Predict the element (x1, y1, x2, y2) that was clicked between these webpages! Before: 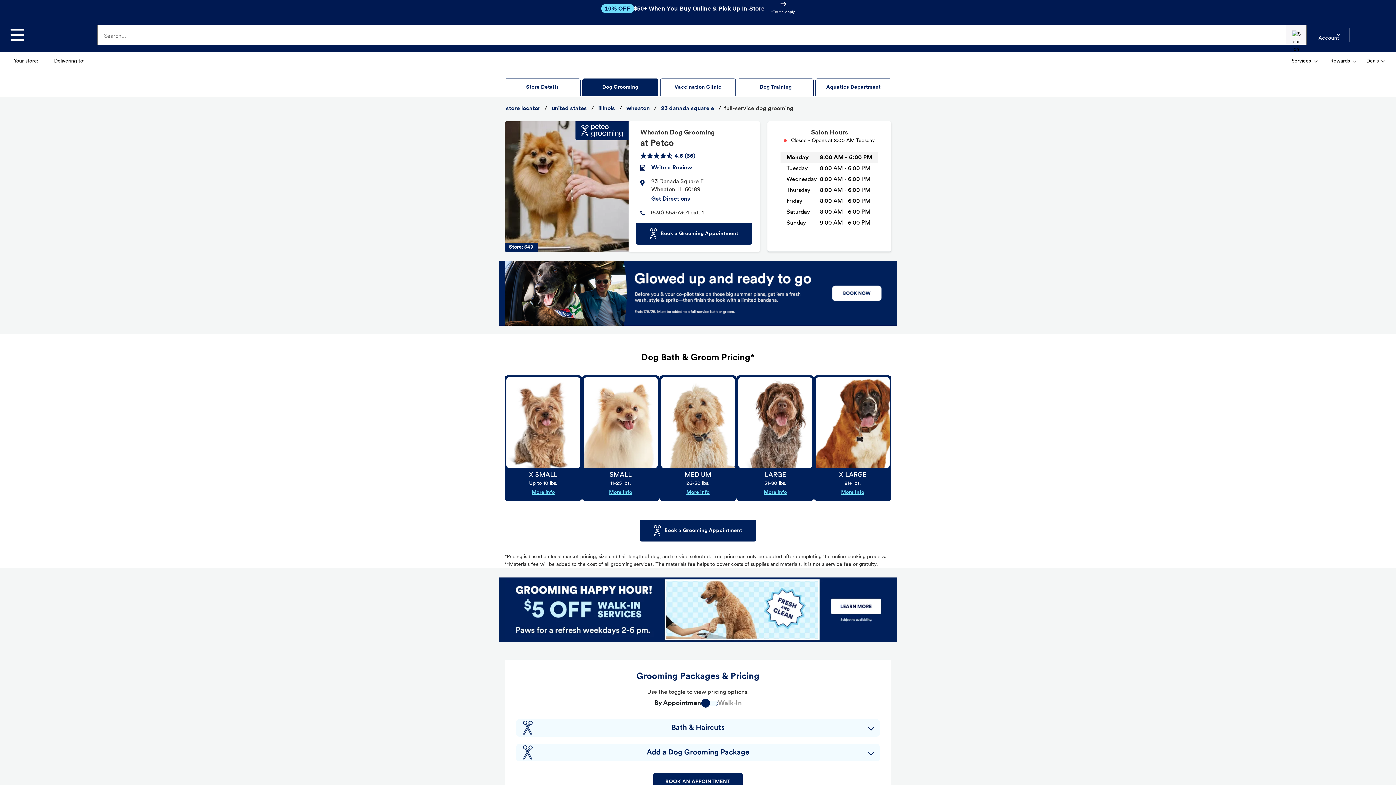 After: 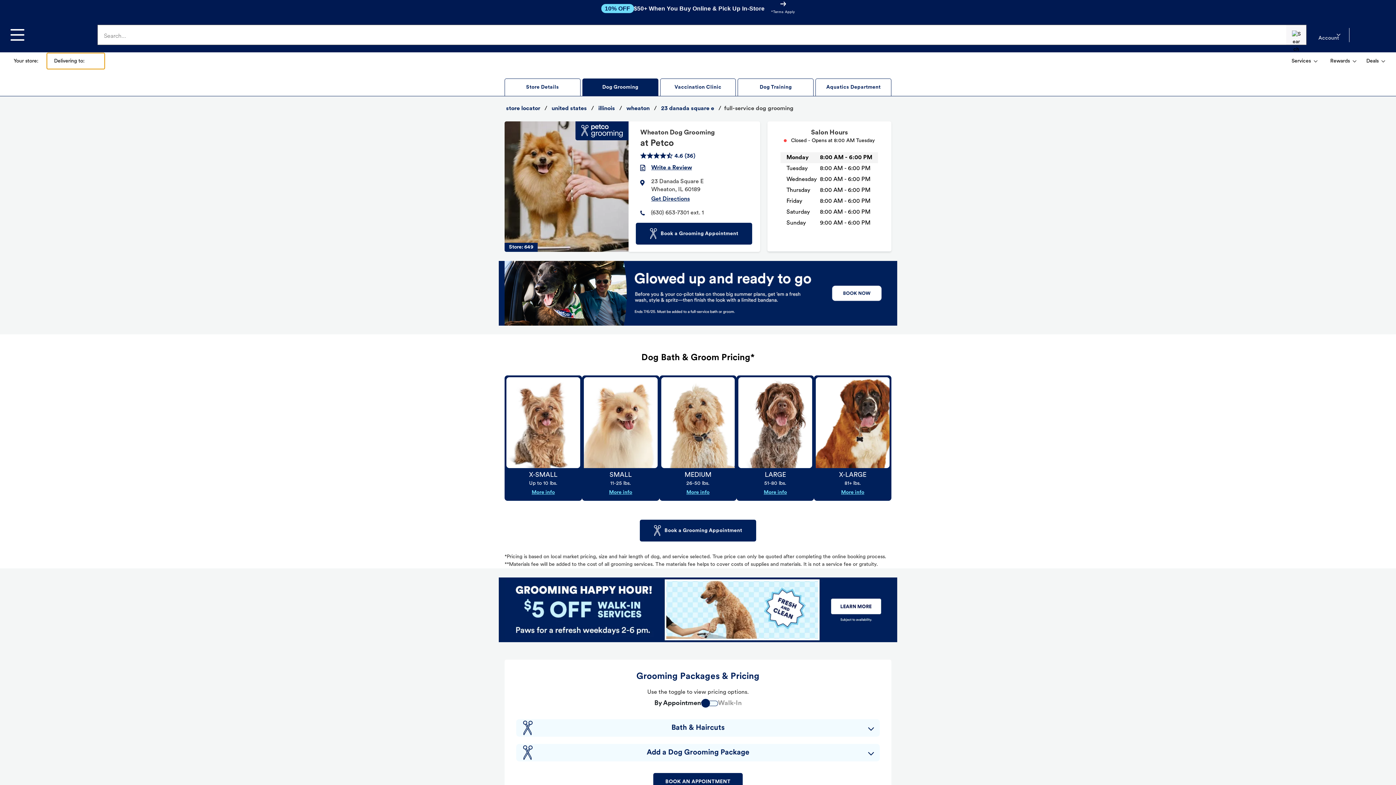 Action: label: Change your delivery address. Selected address is  bbox: (46, 53, 104, 69)